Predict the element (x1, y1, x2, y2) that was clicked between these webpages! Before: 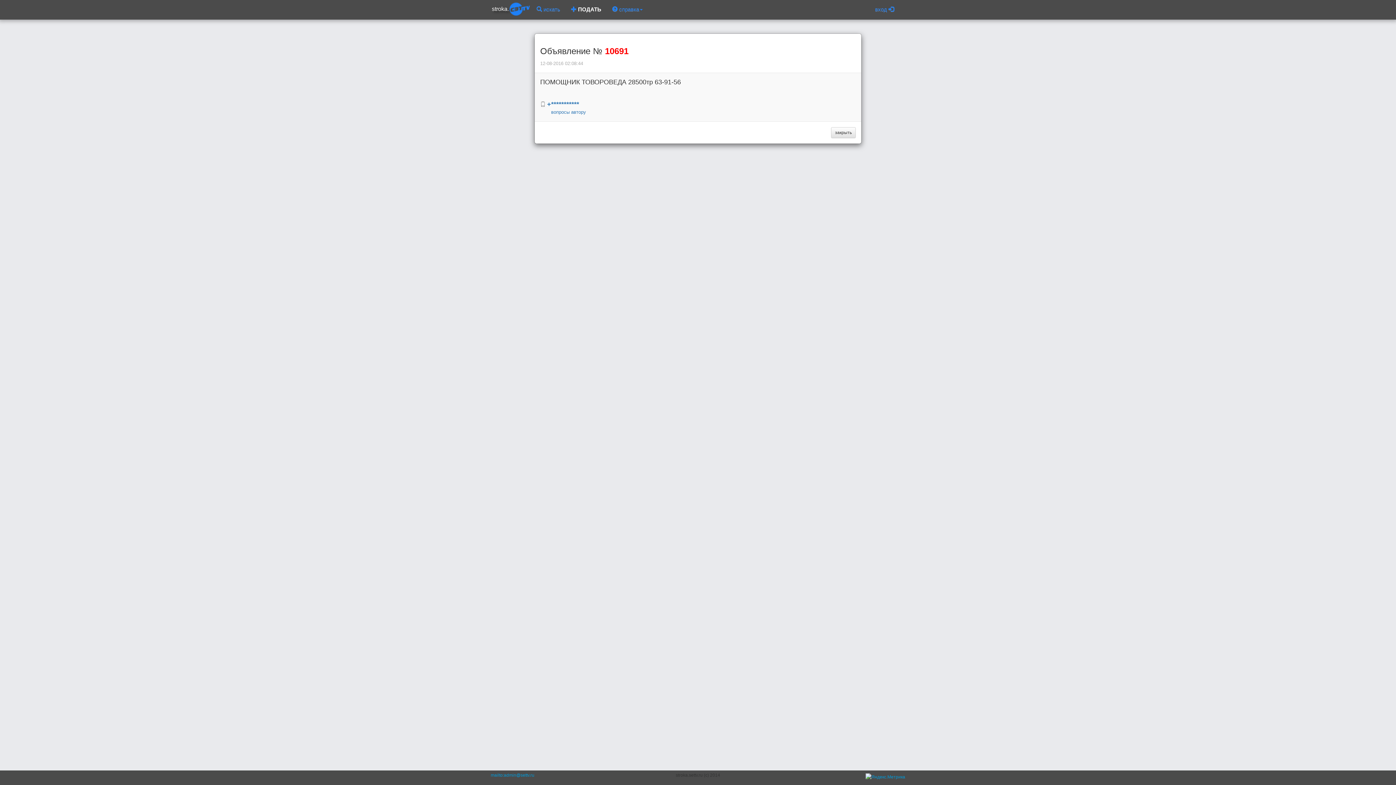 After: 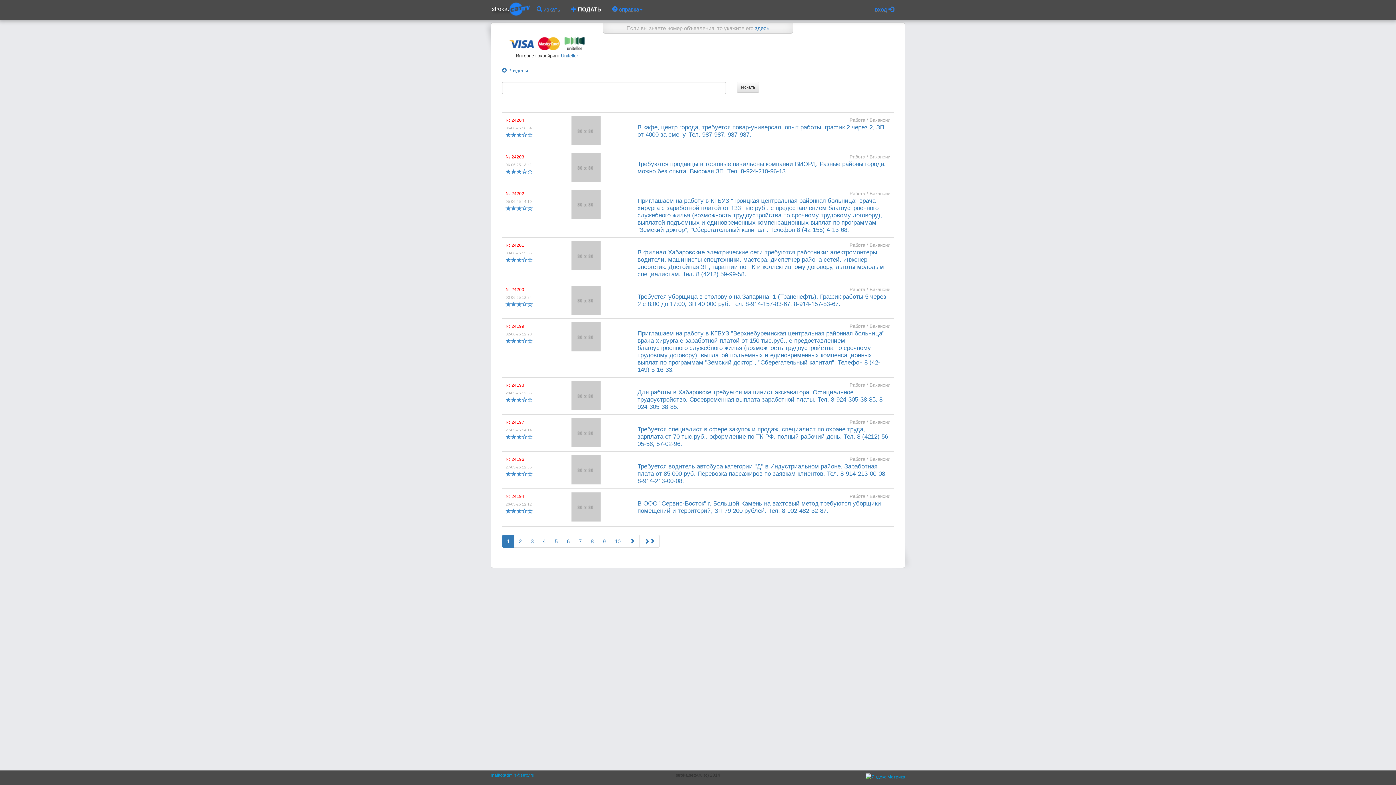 Action: label:  искать bbox: (531, 0, 565, 18)